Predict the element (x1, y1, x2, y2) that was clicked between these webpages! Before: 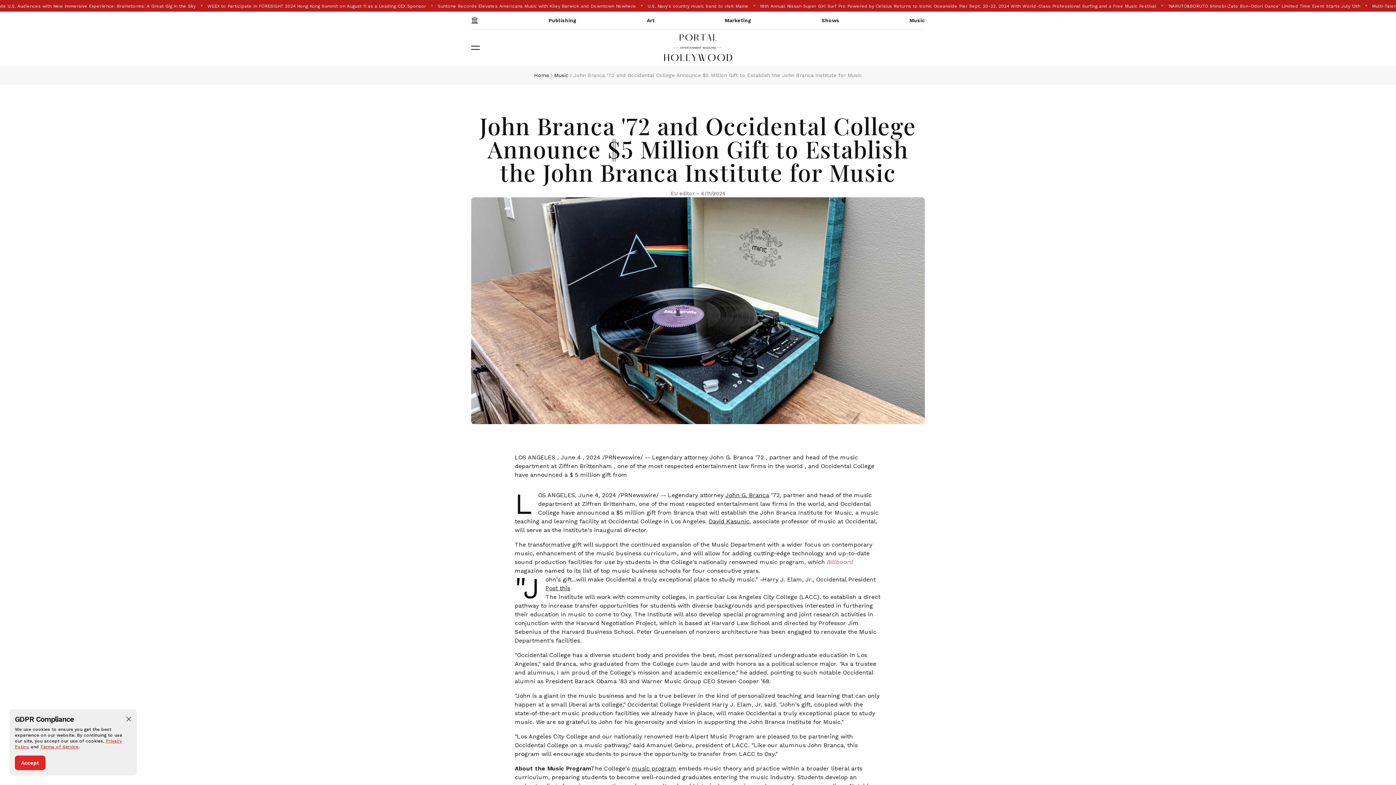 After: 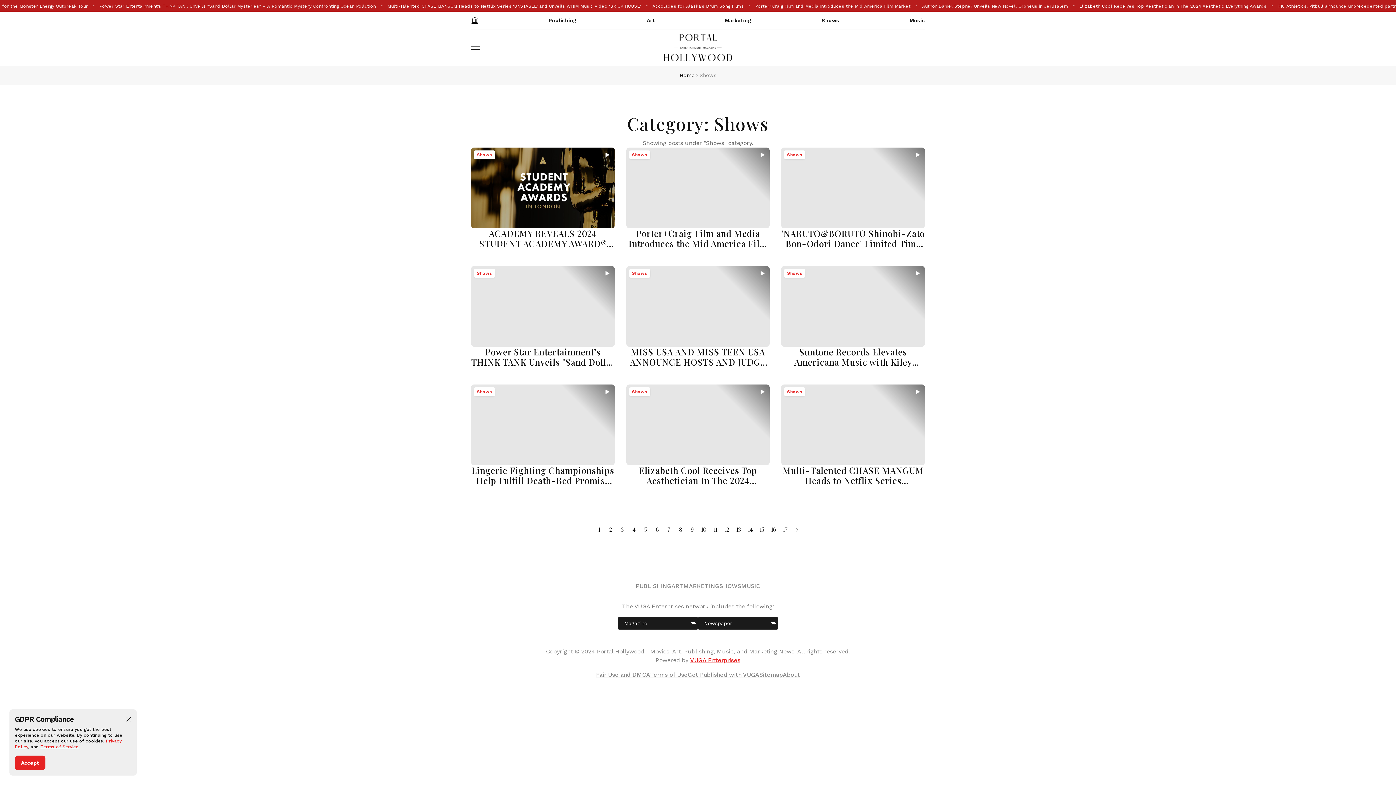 Action: bbox: (821, 11, 839, 29) label: Shows